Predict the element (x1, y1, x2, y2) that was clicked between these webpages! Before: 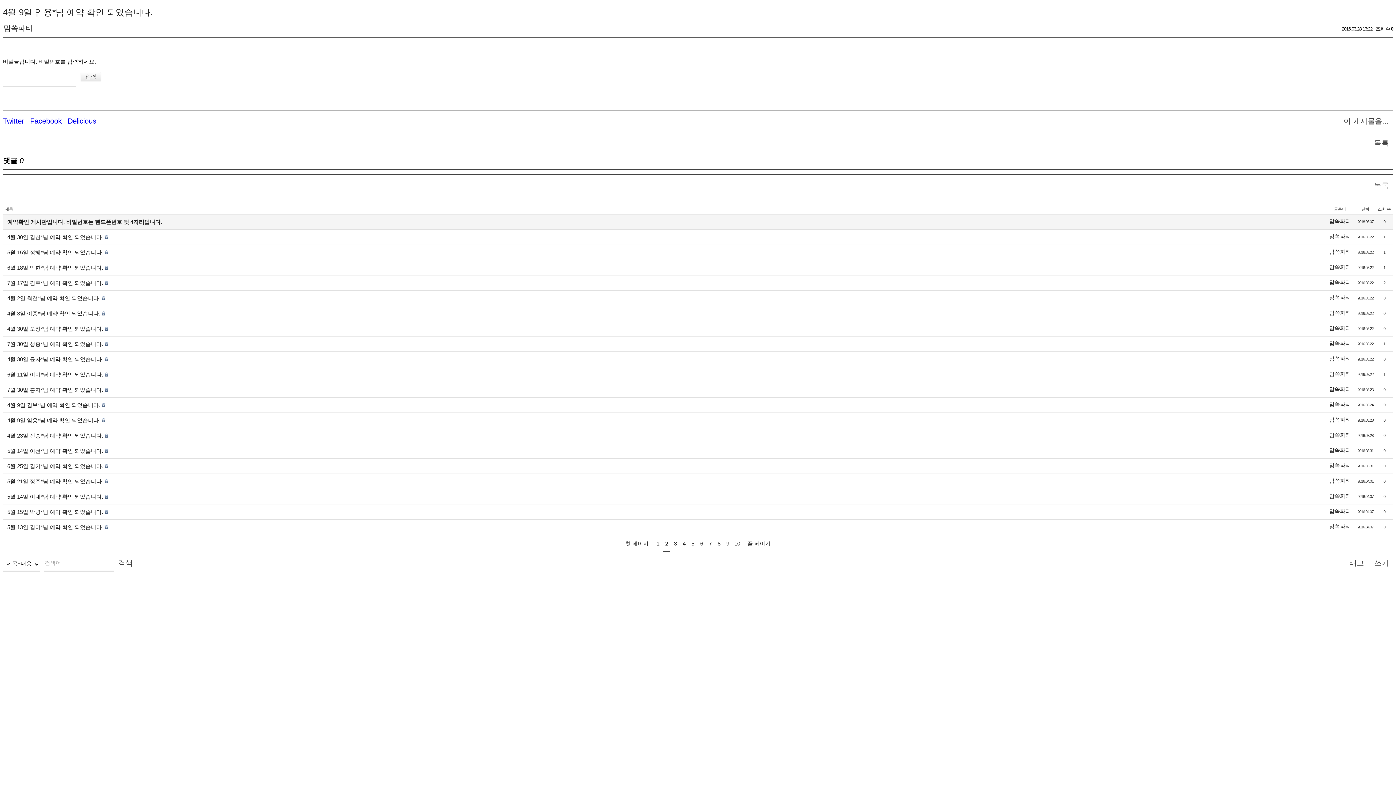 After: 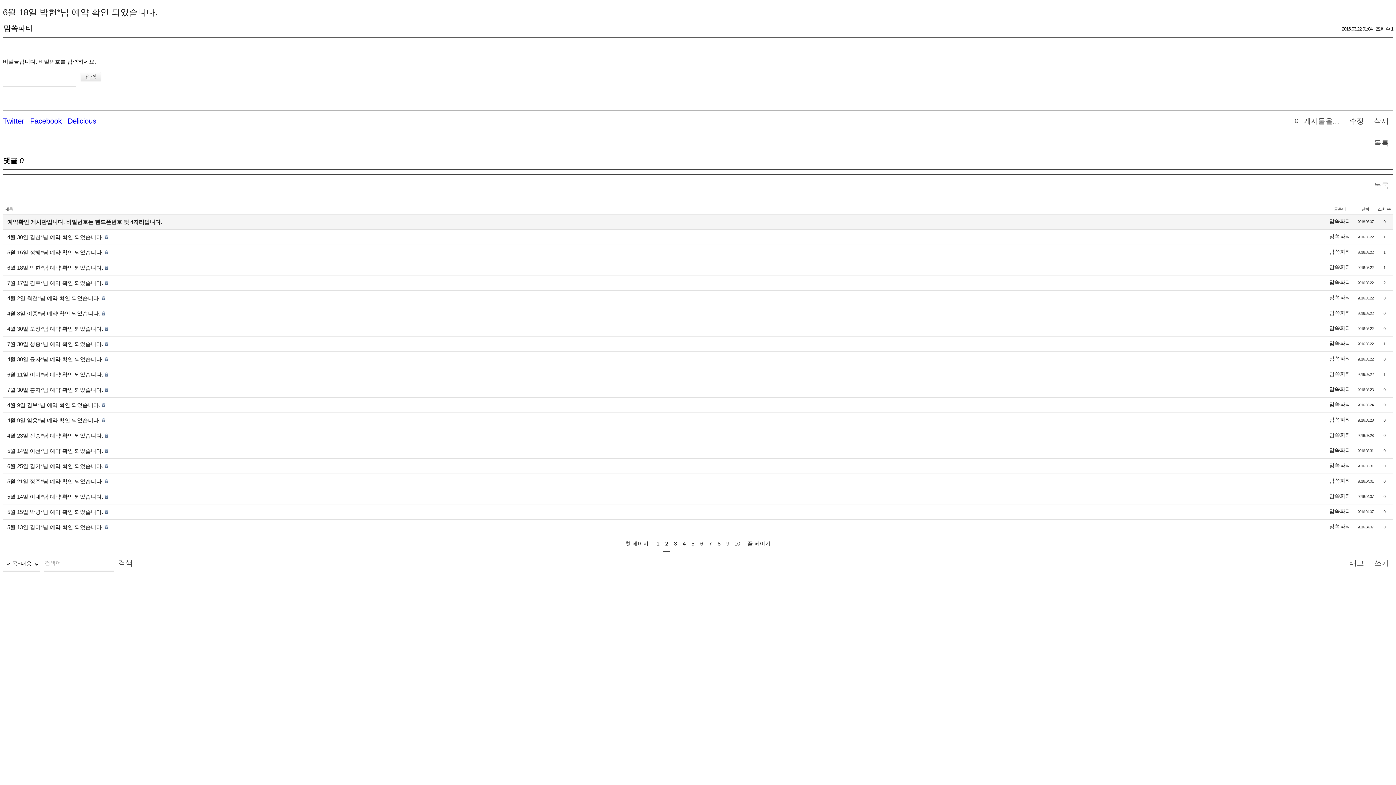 Action: label: 6월 18일 박현*님 예약 확인 되었습니다. bbox: (7, 264, 103, 270)